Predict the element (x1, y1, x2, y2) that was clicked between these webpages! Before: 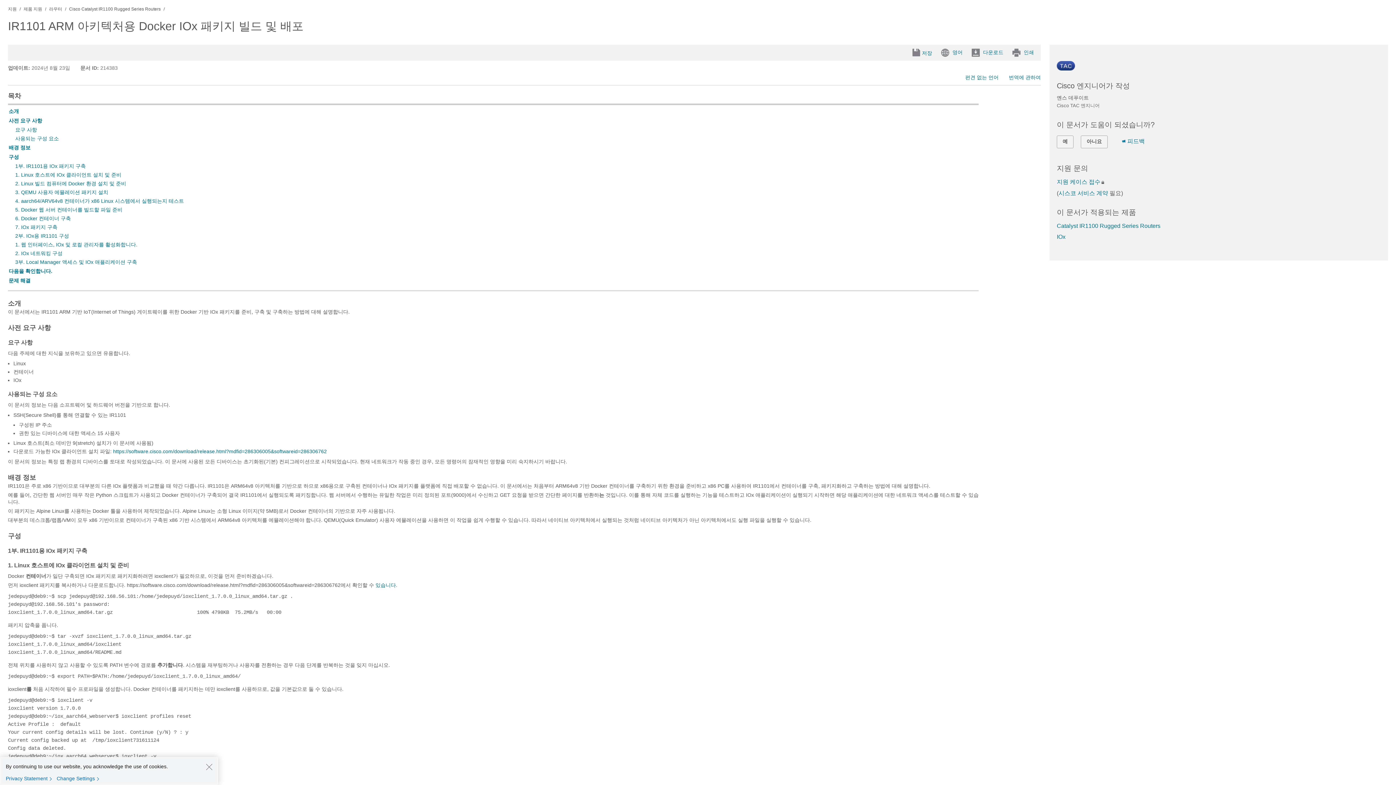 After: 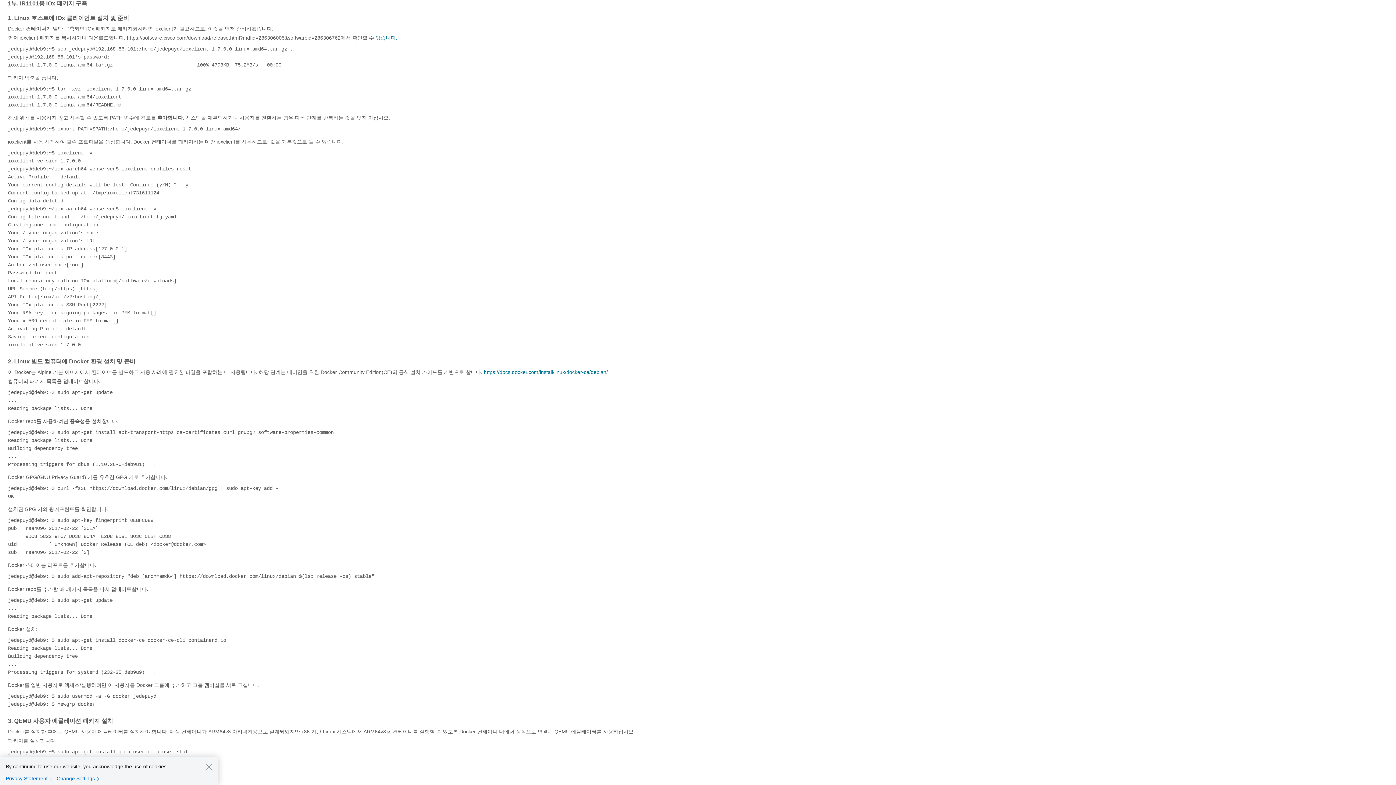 Action: bbox: (15, 163, 85, 169) label: 1부. IR1101용 IOx 패키지 구축